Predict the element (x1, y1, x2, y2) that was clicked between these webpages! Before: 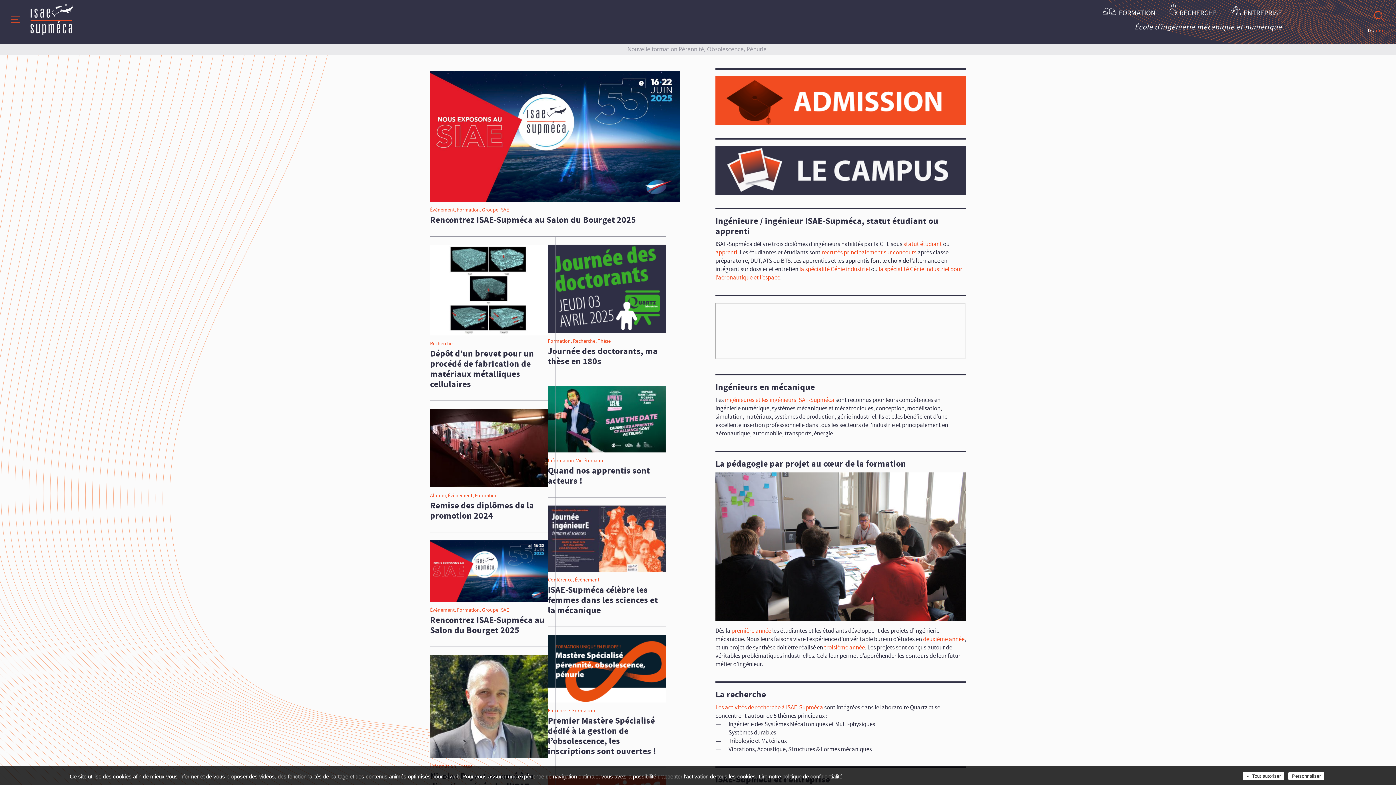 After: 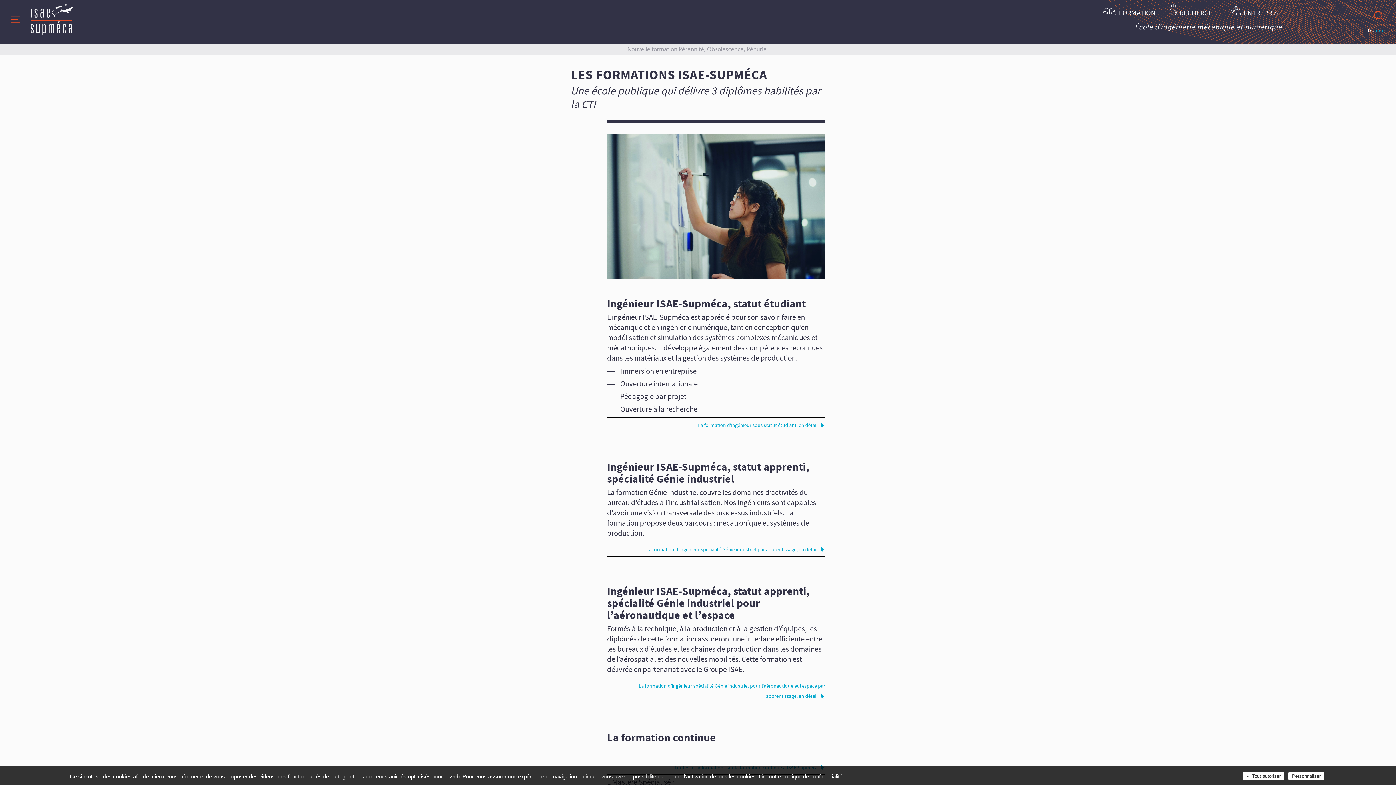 Action: label: FORMATION bbox: (1119, 8, 1155, 17)